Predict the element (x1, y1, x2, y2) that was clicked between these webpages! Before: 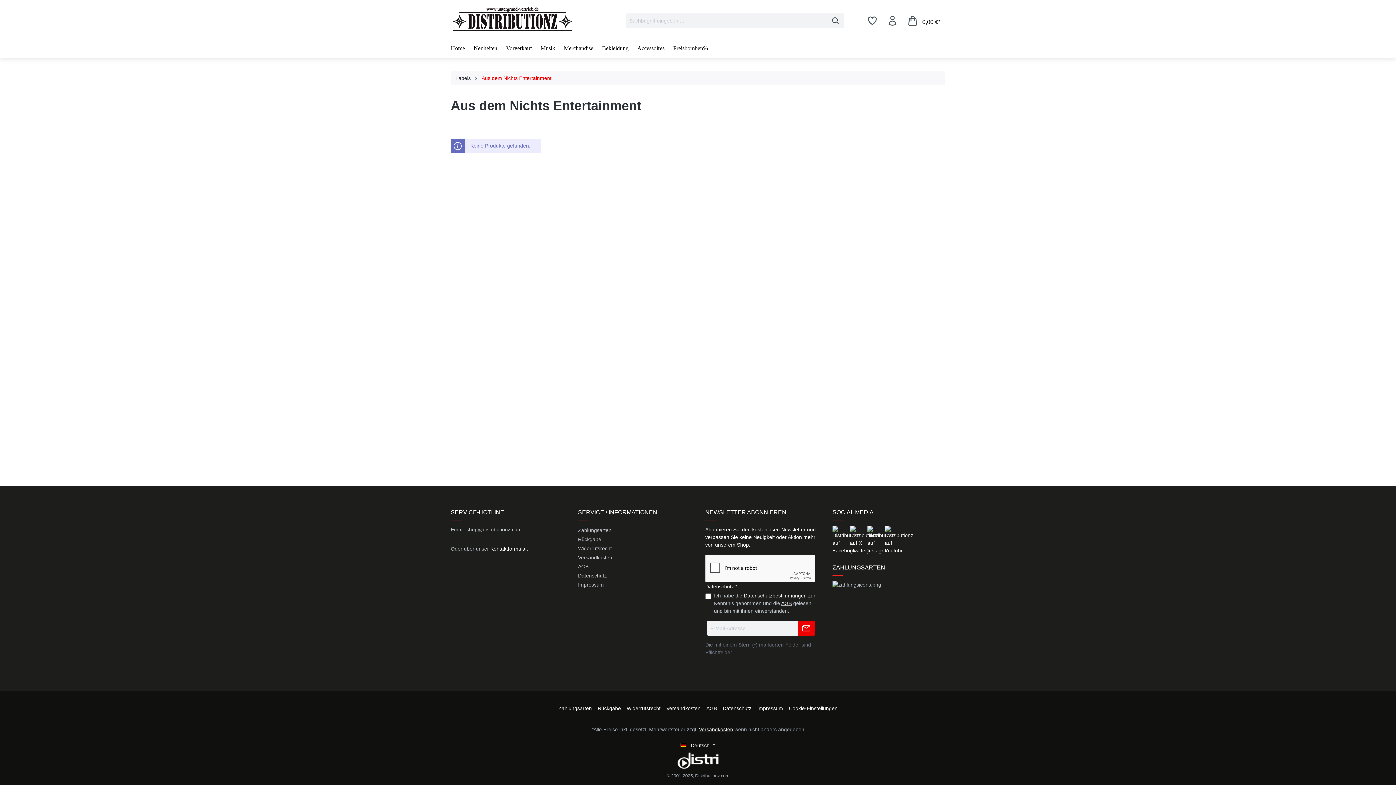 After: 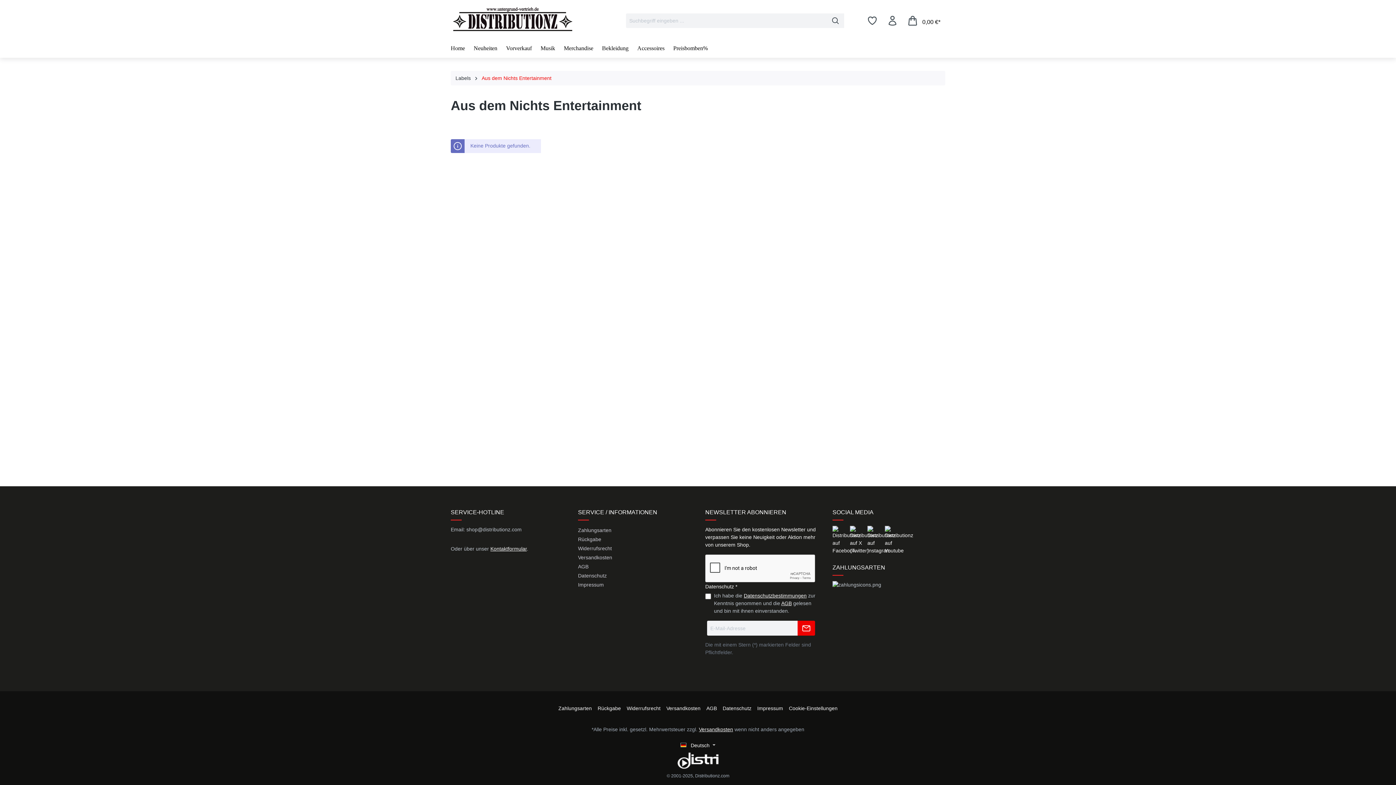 Action: label:   bbox: (867, 537, 883, 542)